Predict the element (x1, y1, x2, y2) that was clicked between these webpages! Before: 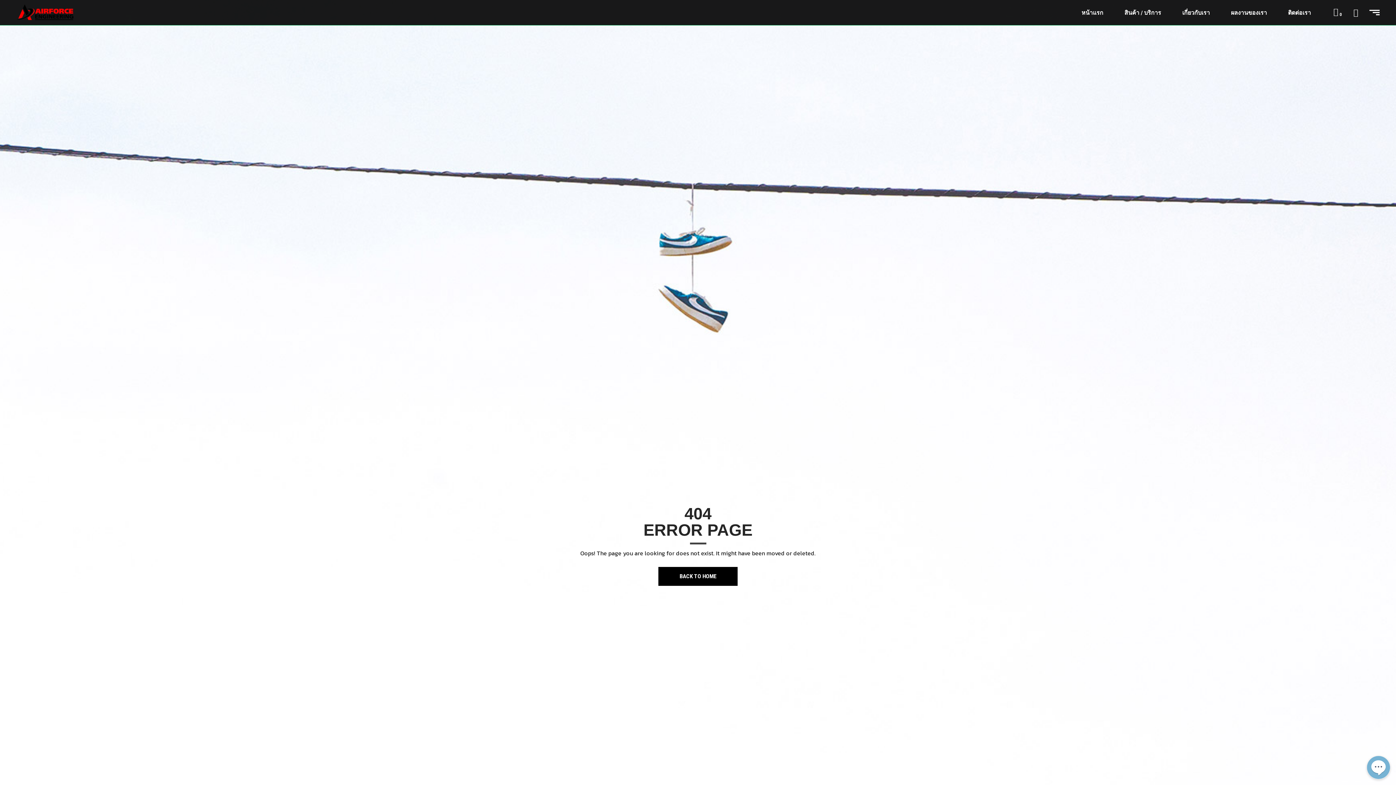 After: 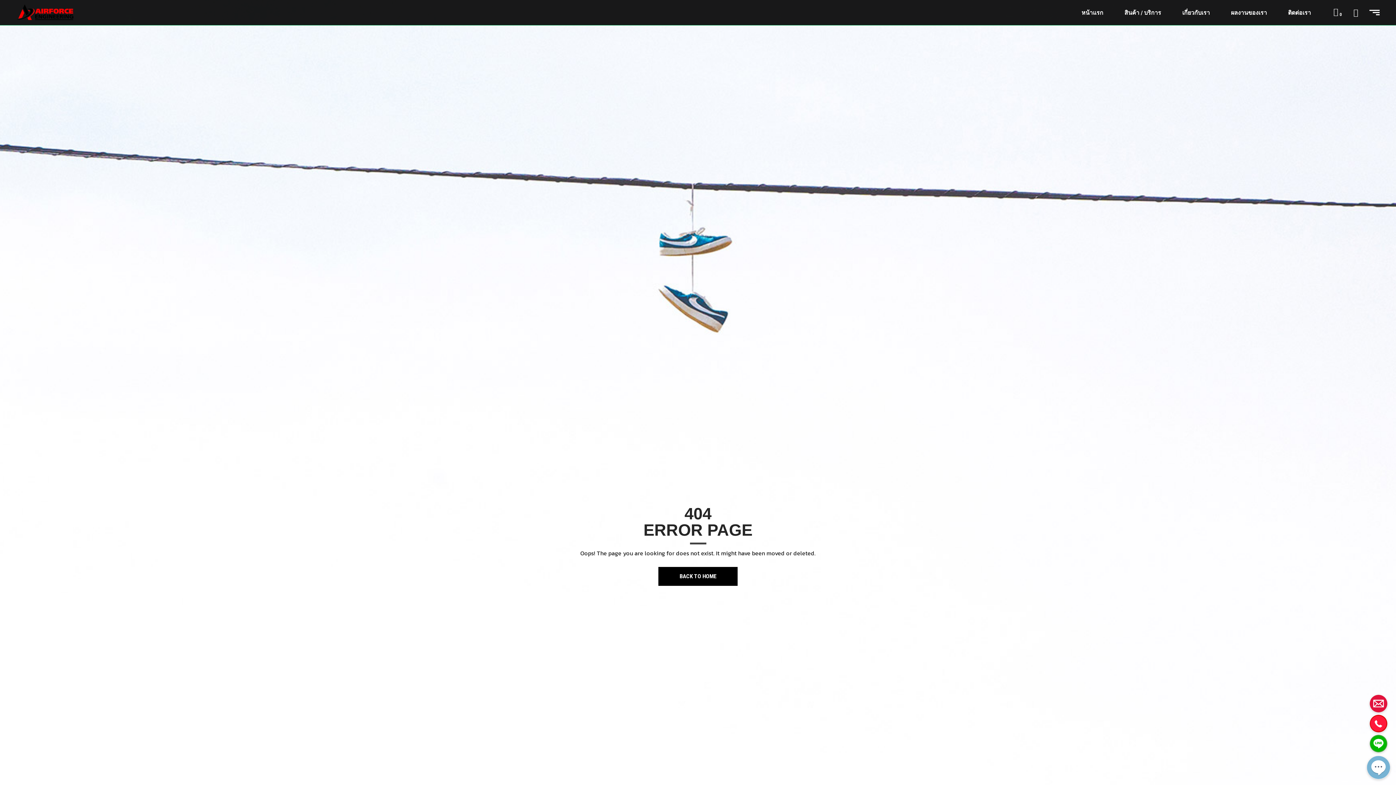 Action: bbox: (1367, 756, 1390, 779)